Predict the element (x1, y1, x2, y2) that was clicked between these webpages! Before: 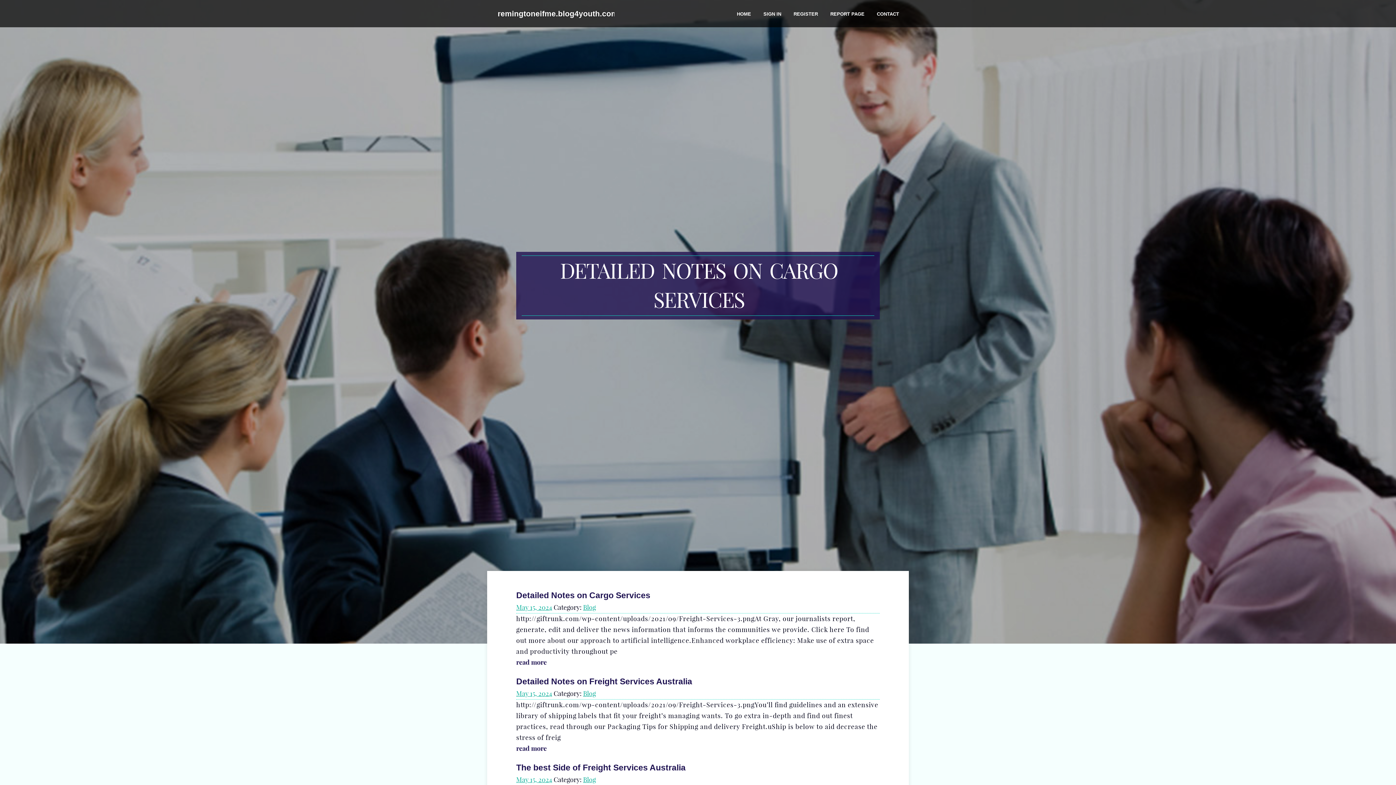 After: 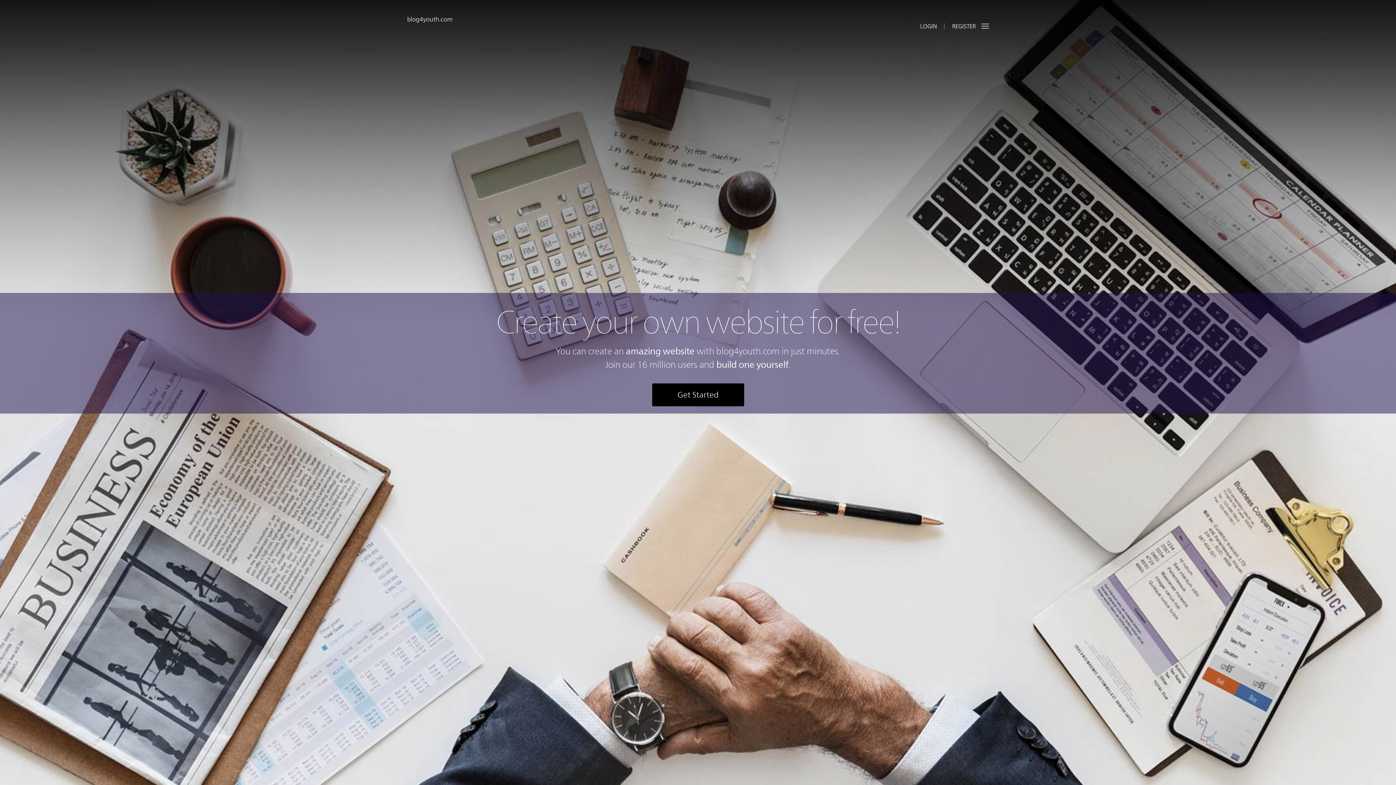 Action: bbox: (730, 0, 757, 27) label: HOME